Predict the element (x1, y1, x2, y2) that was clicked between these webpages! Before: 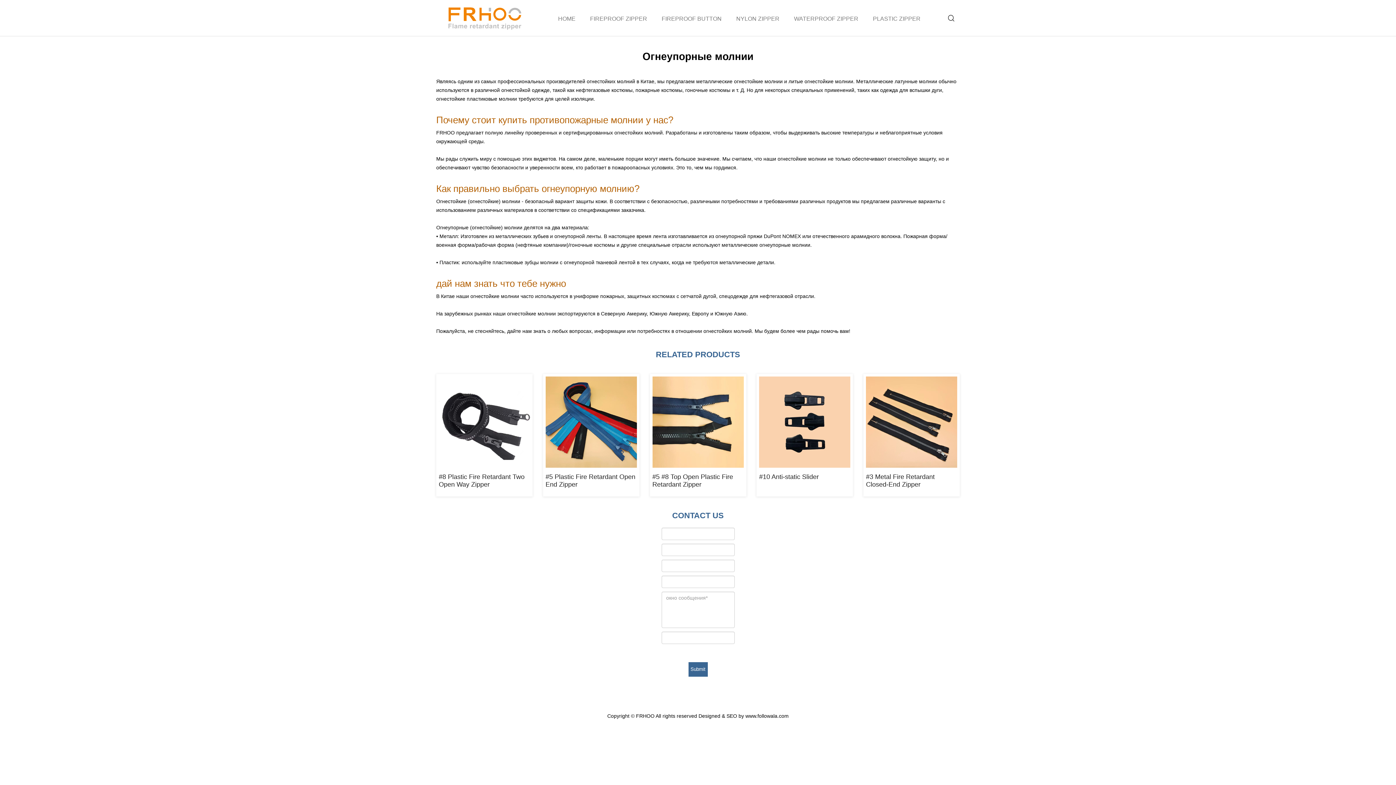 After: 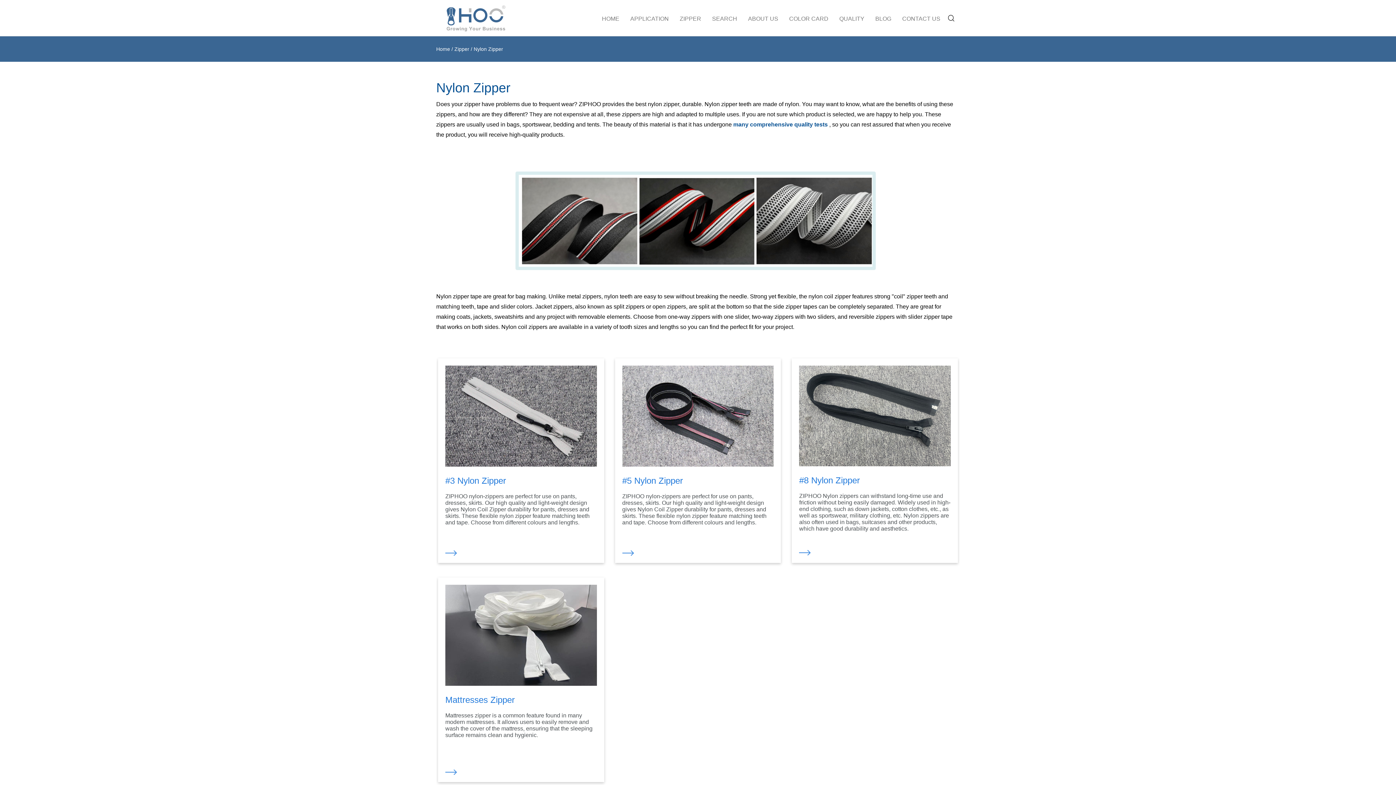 Action: bbox: (736, 15, 779, 22) label: NYLON ZIPPER